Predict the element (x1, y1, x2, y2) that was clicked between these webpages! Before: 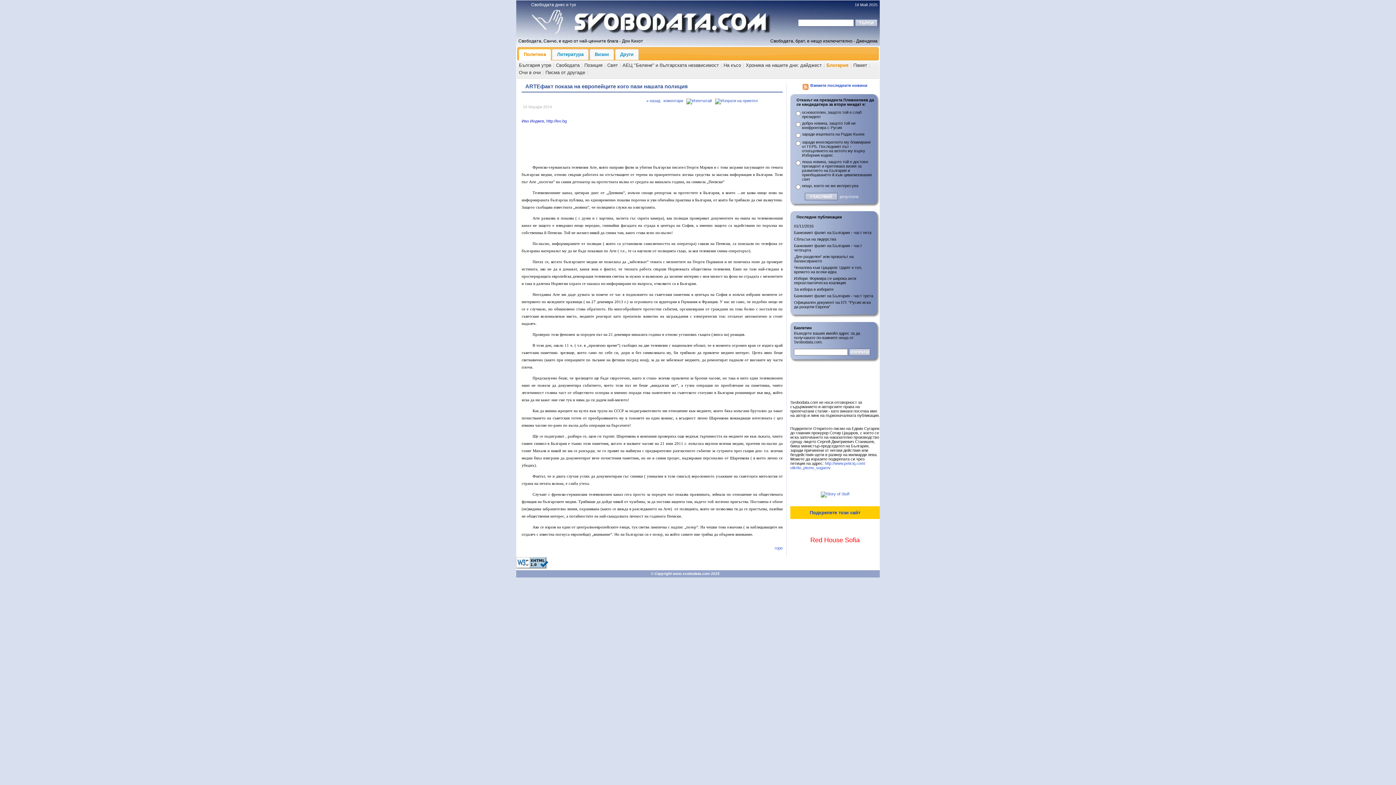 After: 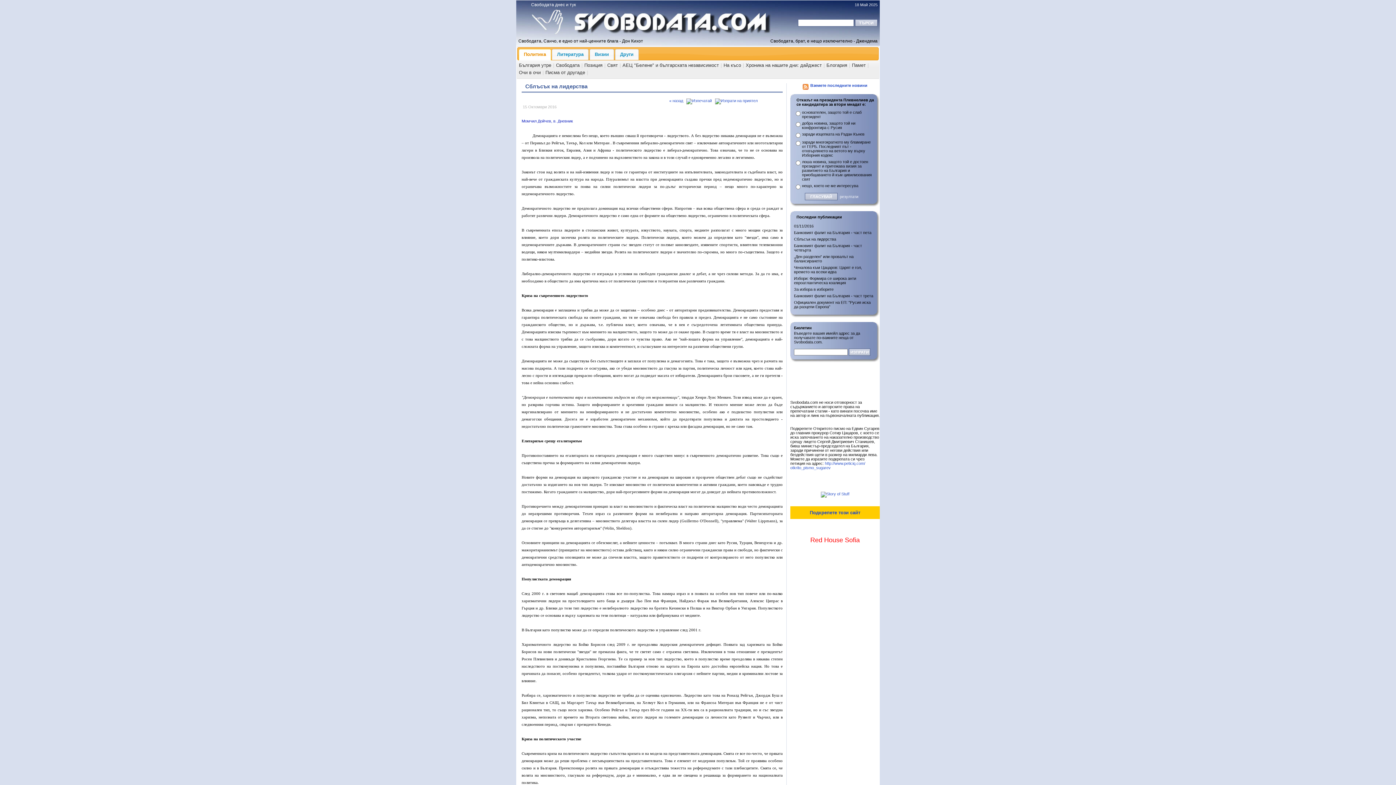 Action: label: Сблъсък на лидерства bbox: (794, 237, 836, 241)